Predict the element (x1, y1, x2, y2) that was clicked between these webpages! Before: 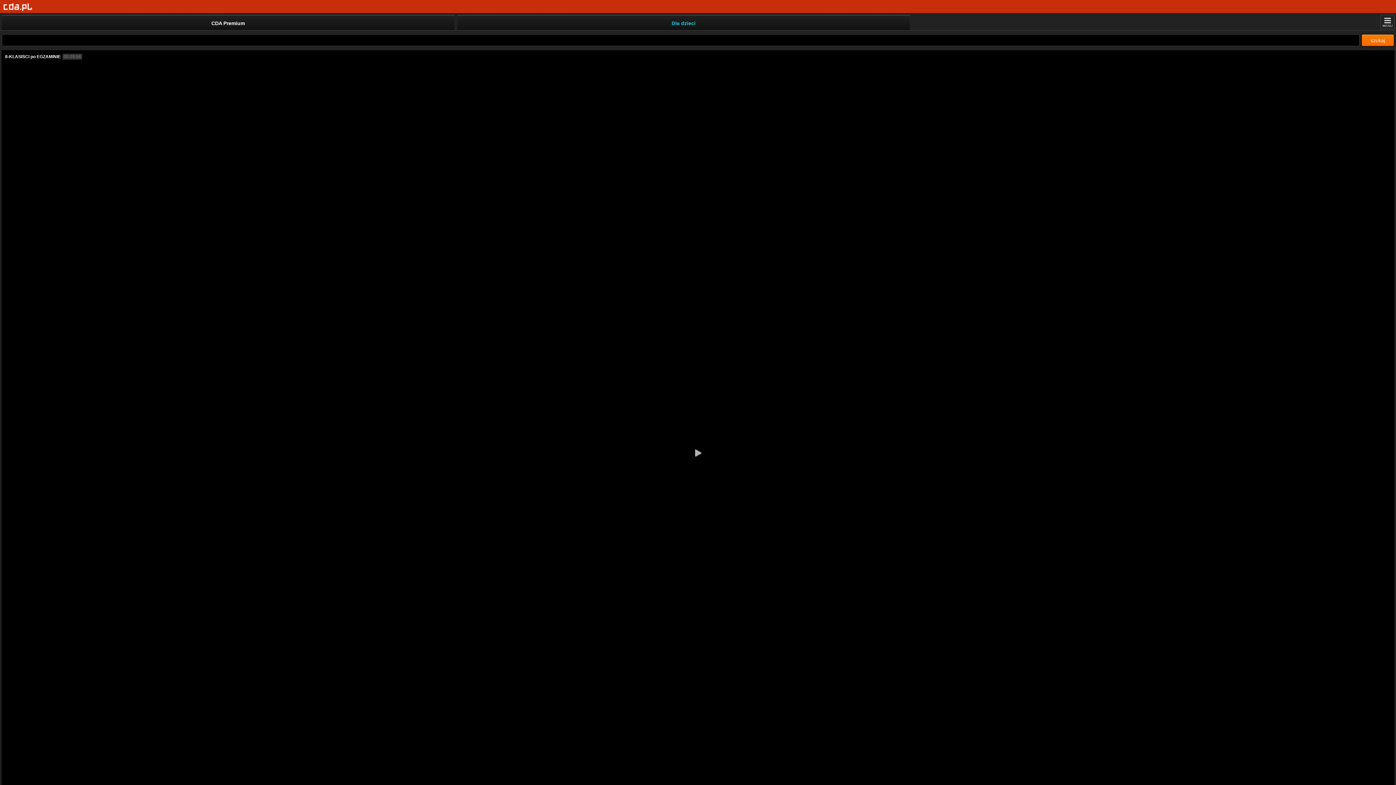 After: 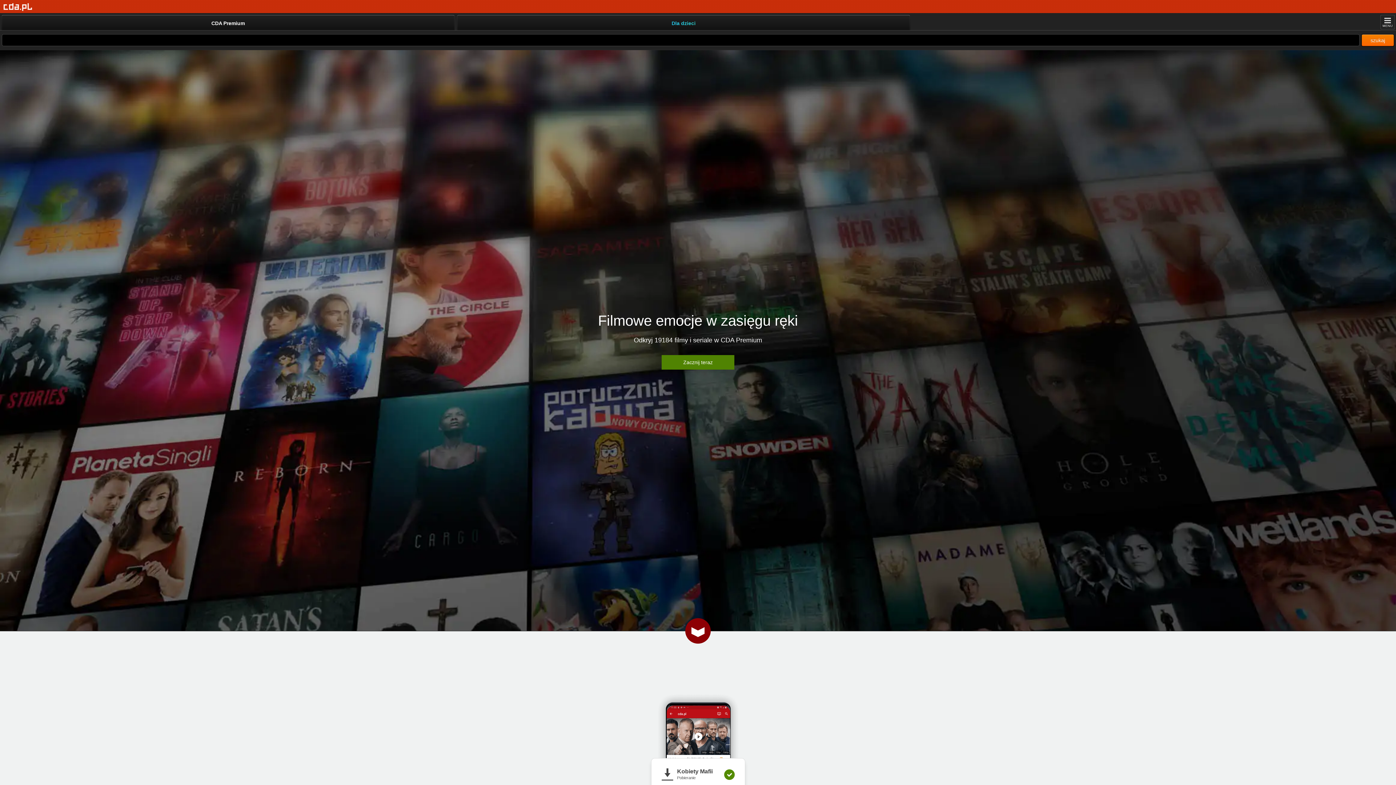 Action: label: Strona główna bbox: (3, 2, 32, 11)